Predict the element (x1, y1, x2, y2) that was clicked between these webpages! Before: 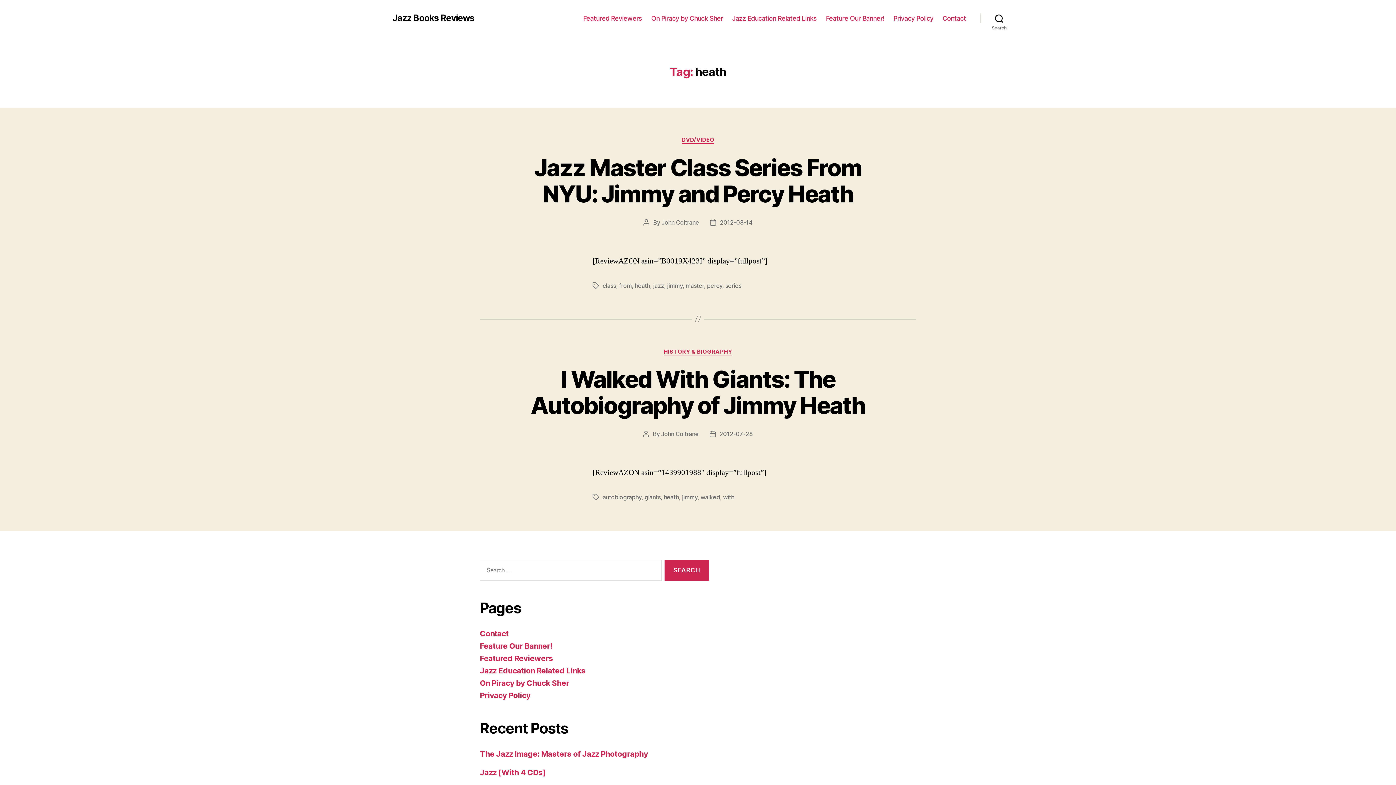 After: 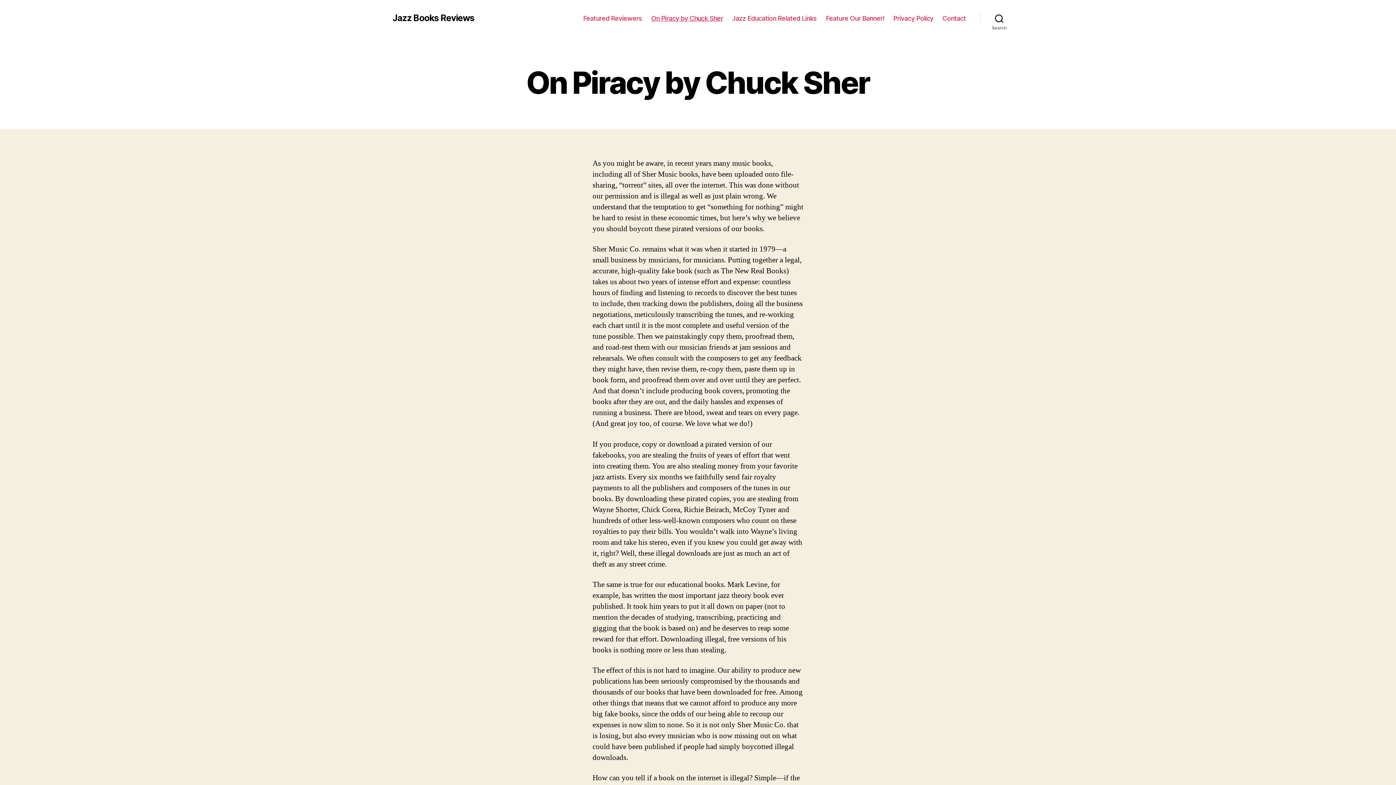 Action: label: On Piracy by Chuck Sher bbox: (480, 679, 569, 688)